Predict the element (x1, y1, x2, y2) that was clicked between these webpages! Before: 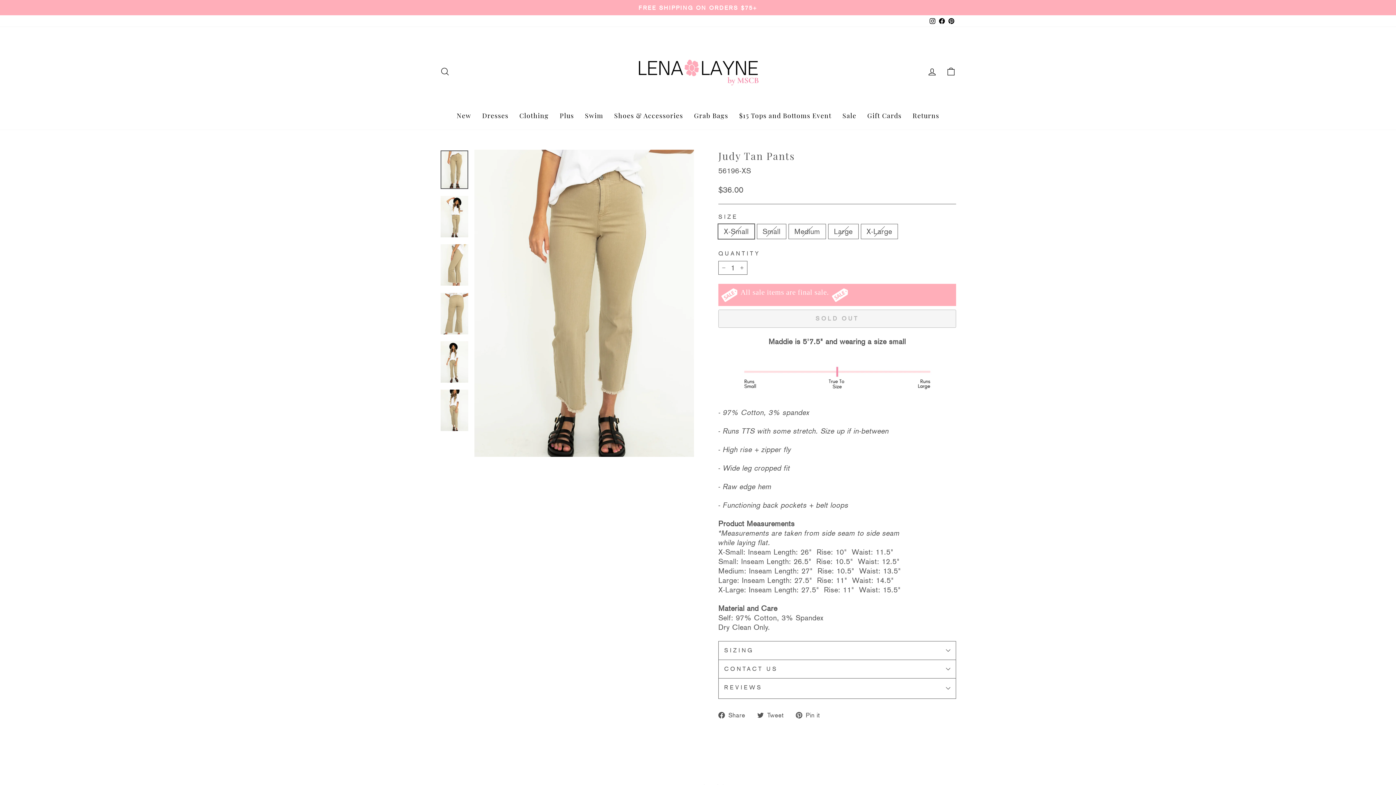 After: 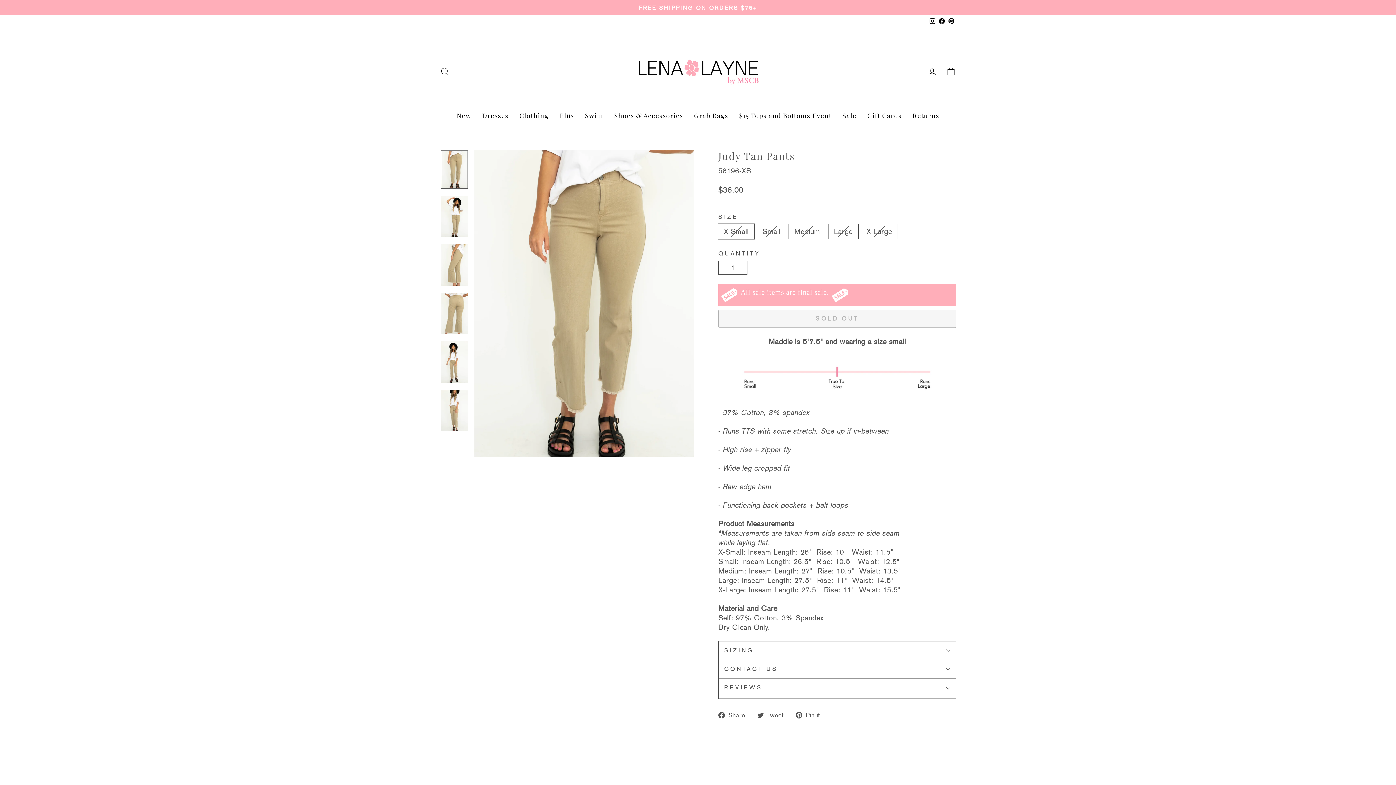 Action: bbox: (937, 15, 946, 26) label: Facebook